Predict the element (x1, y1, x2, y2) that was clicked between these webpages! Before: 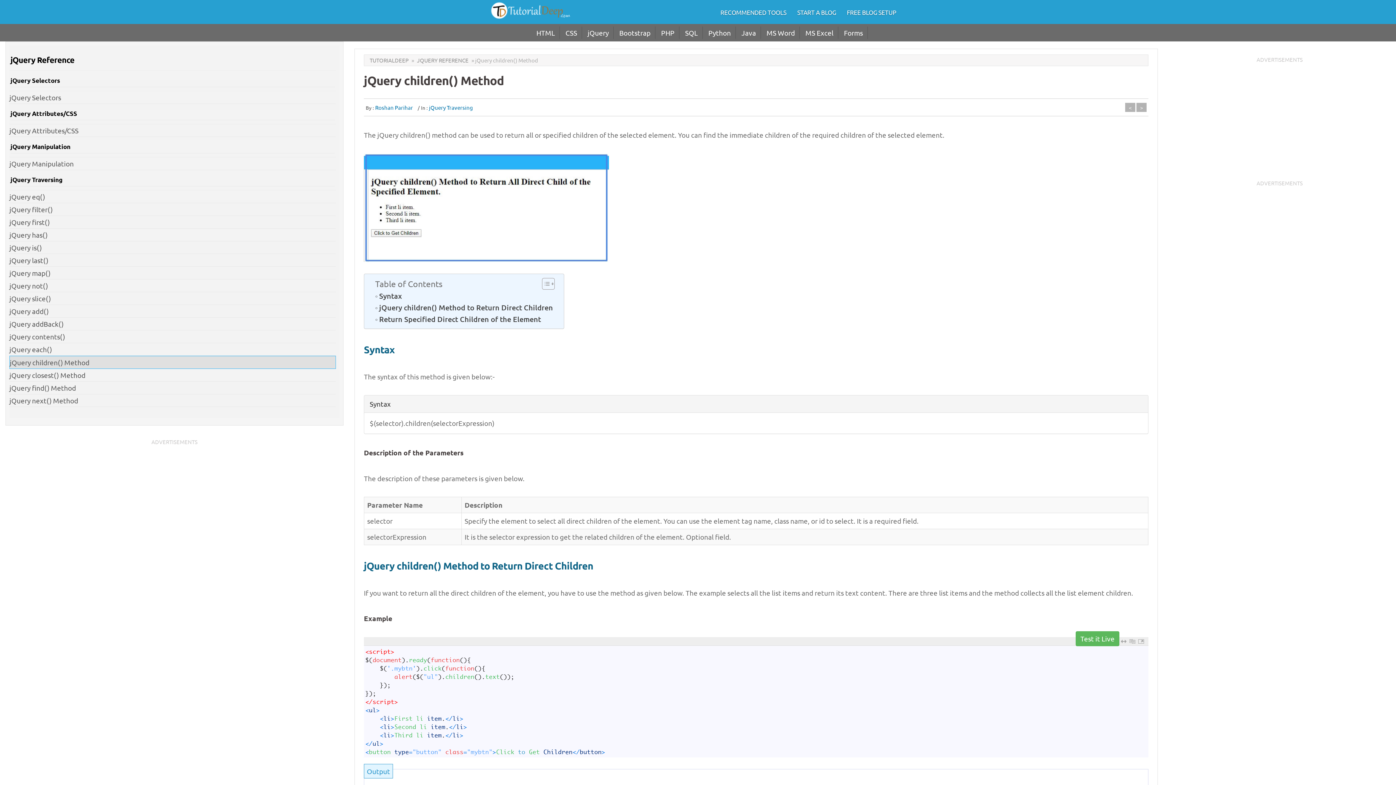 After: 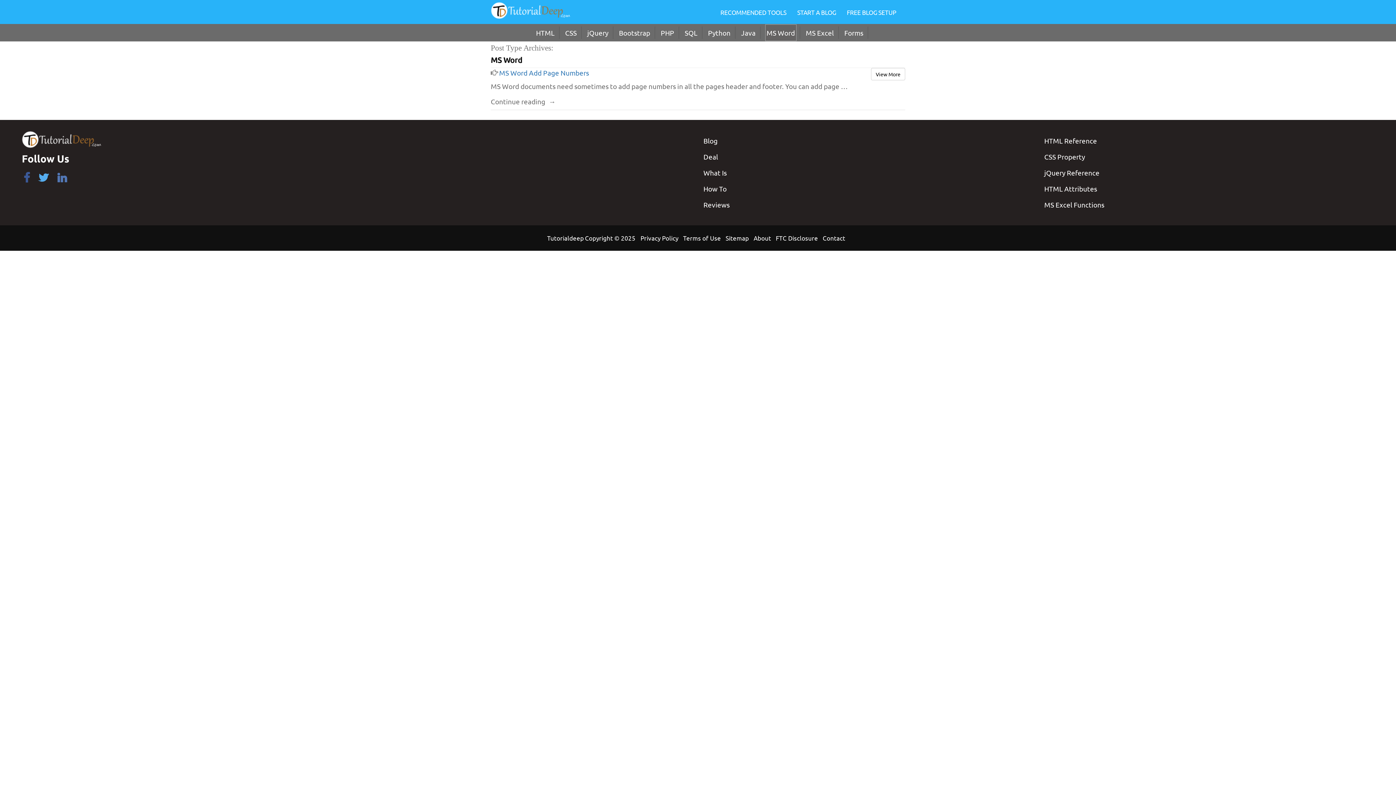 Action: bbox: (765, 24, 796, 40) label: MS Word